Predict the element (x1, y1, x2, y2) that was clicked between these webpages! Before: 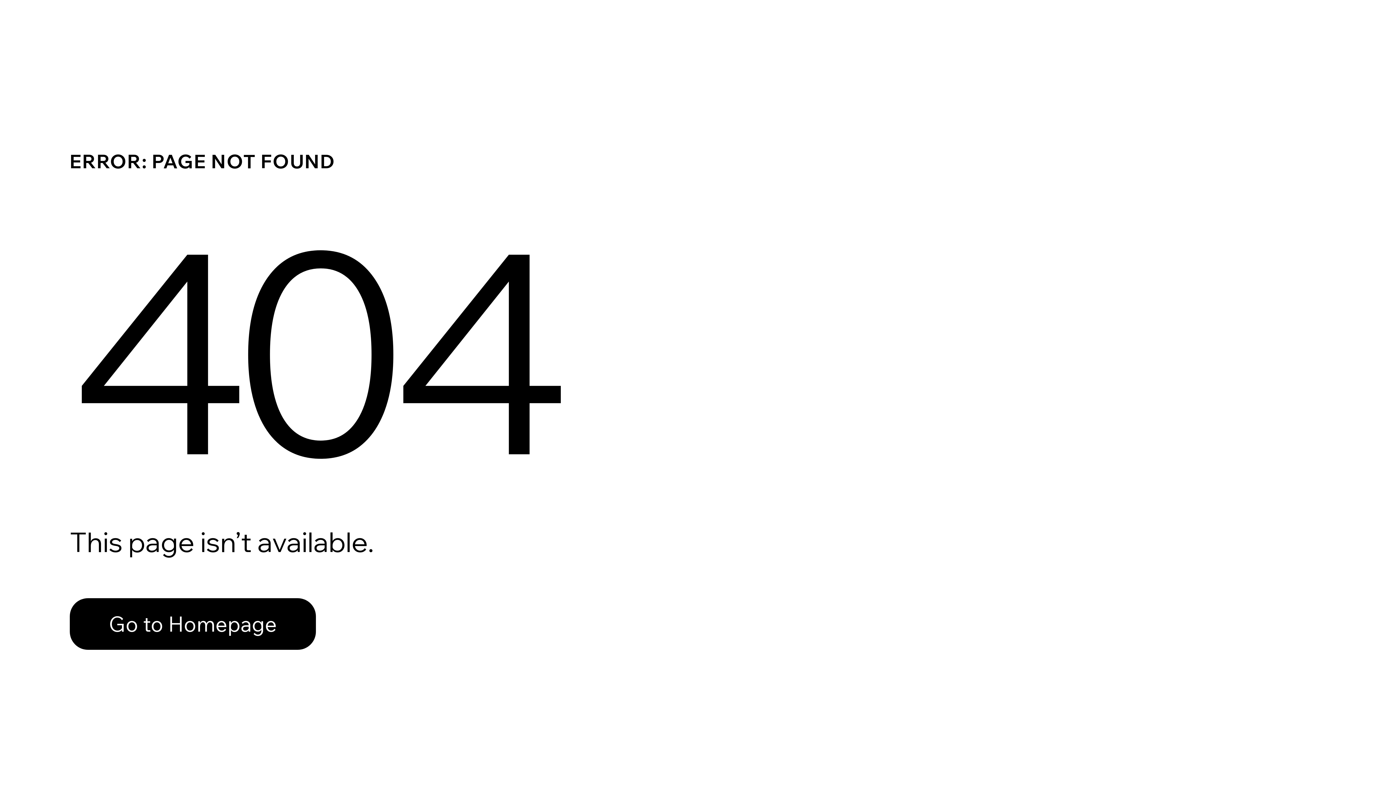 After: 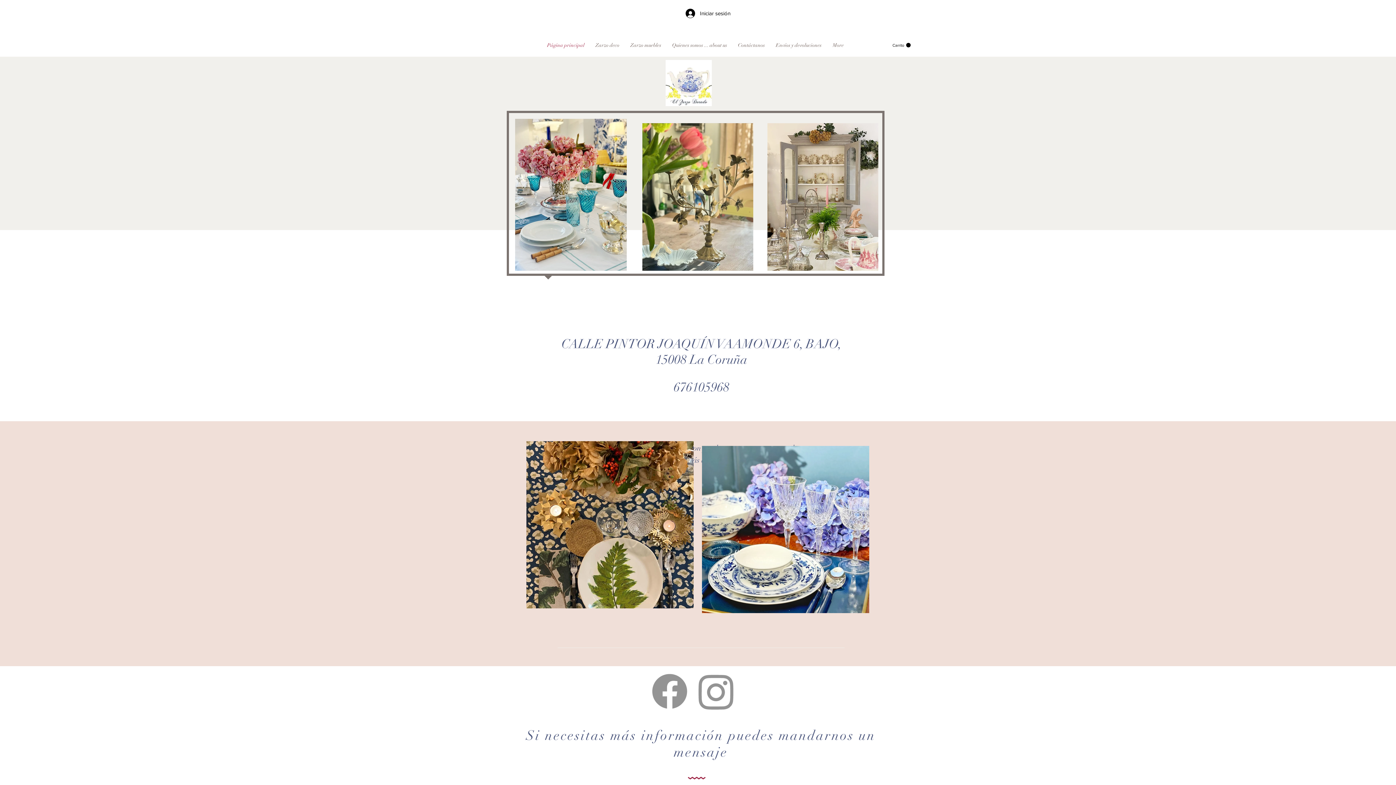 Action: label: Go to Homepage bbox: (69, 582, 768, 659)